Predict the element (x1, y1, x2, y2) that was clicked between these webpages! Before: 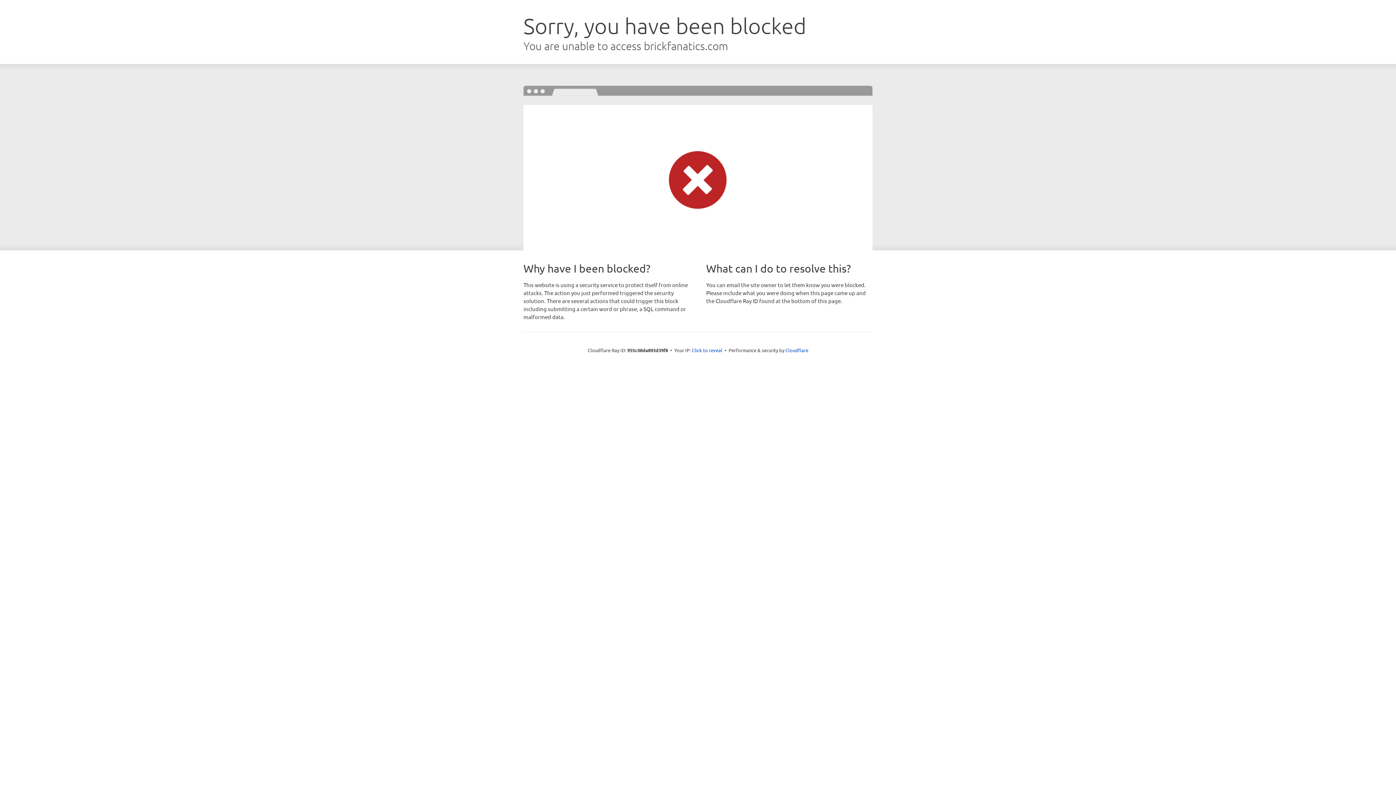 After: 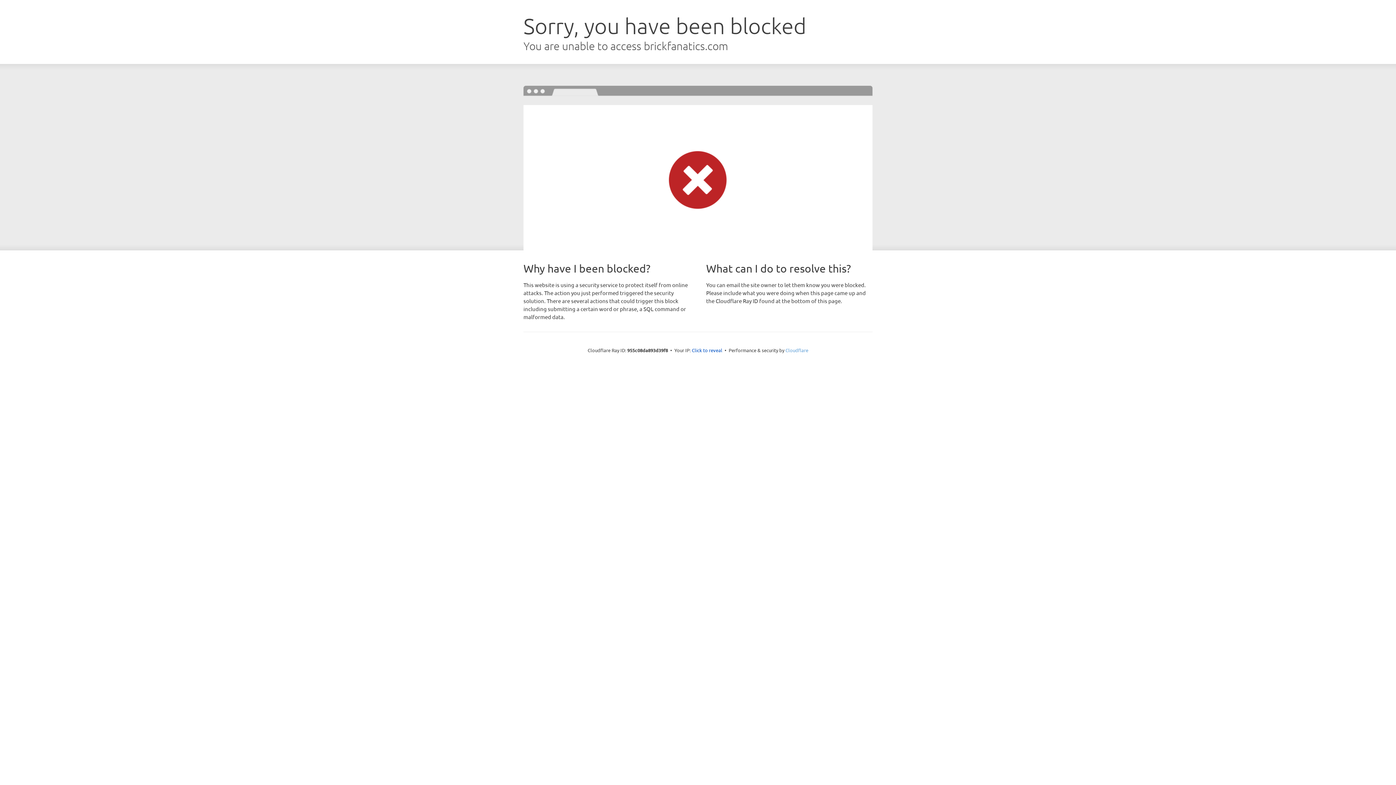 Action: bbox: (785, 347, 808, 353) label: Cloudflare